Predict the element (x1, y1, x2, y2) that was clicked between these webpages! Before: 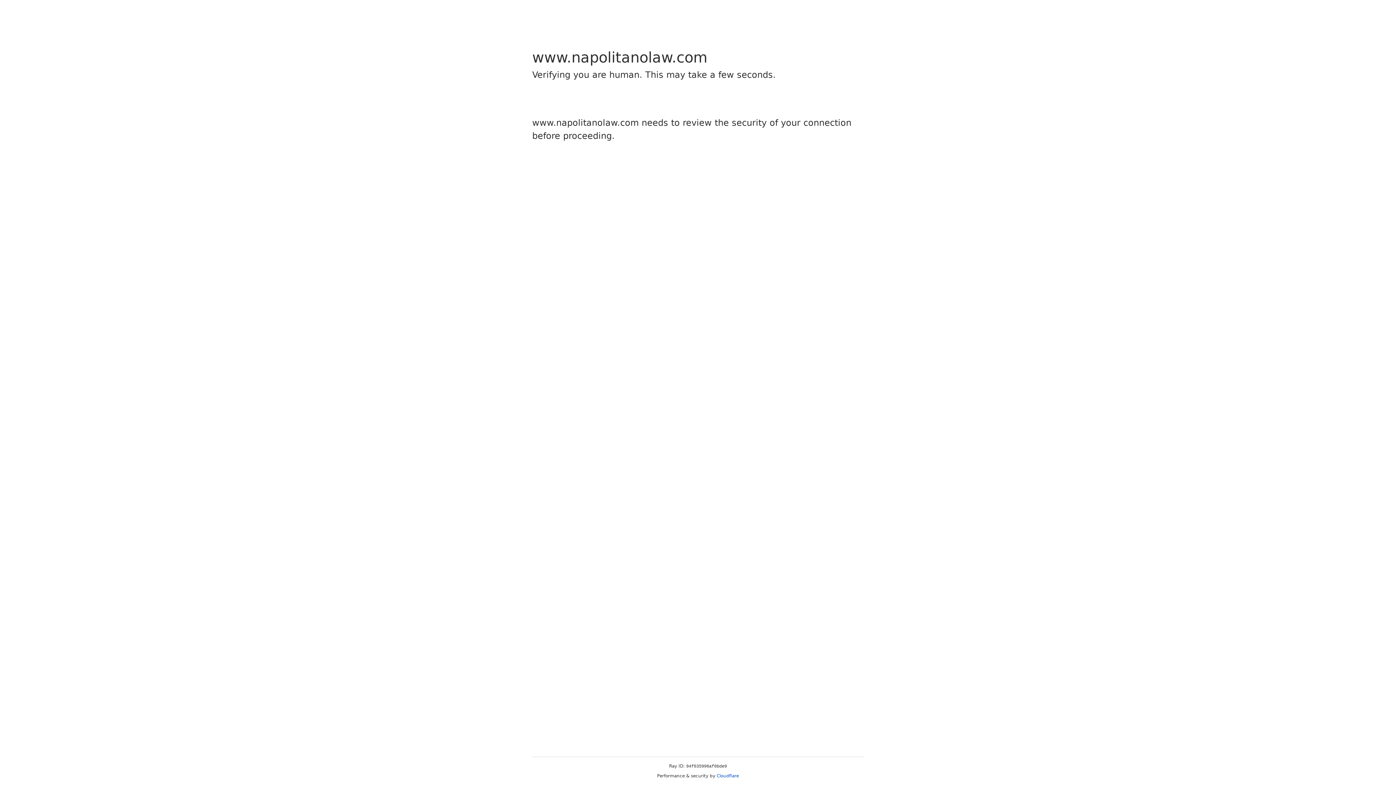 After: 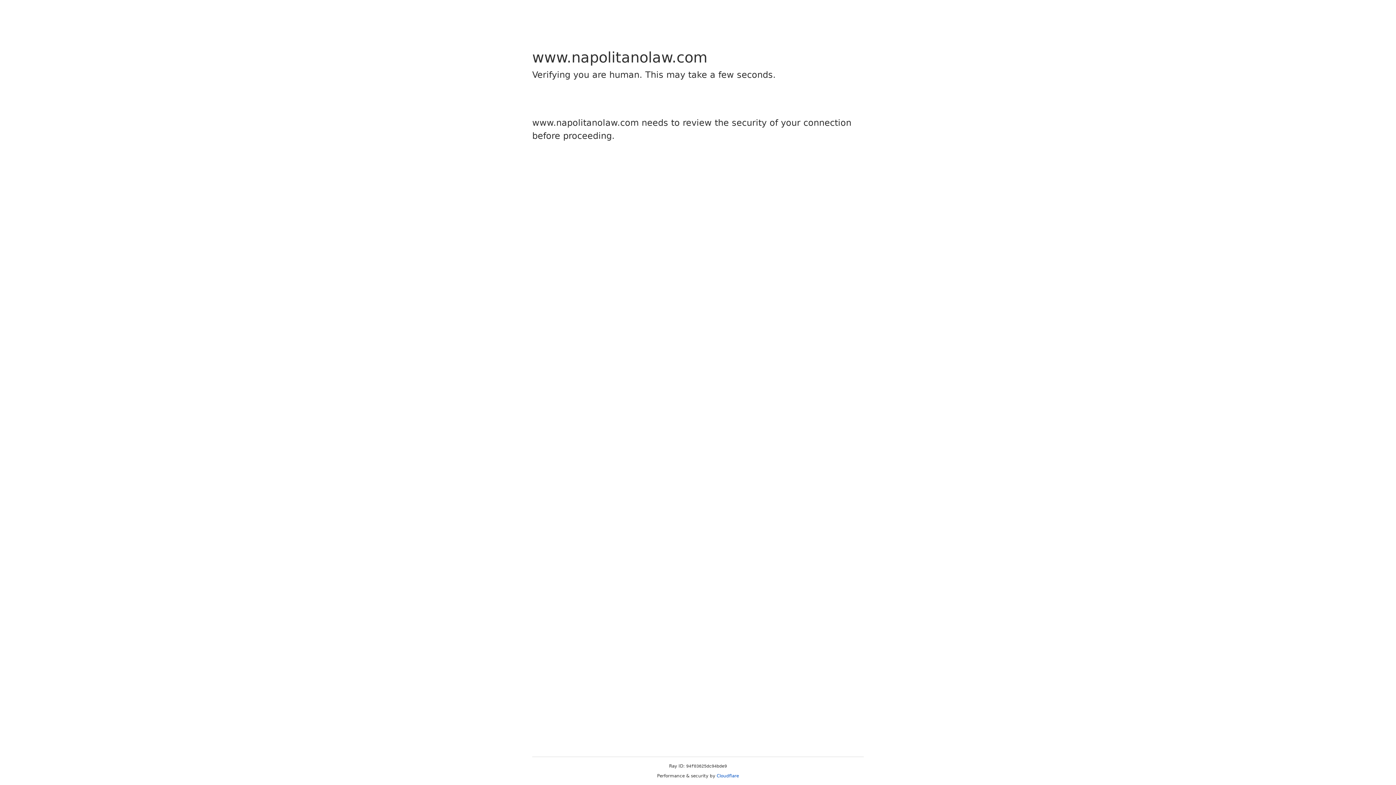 Action: label: Cloudflare bbox: (716, 773, 739, 778)